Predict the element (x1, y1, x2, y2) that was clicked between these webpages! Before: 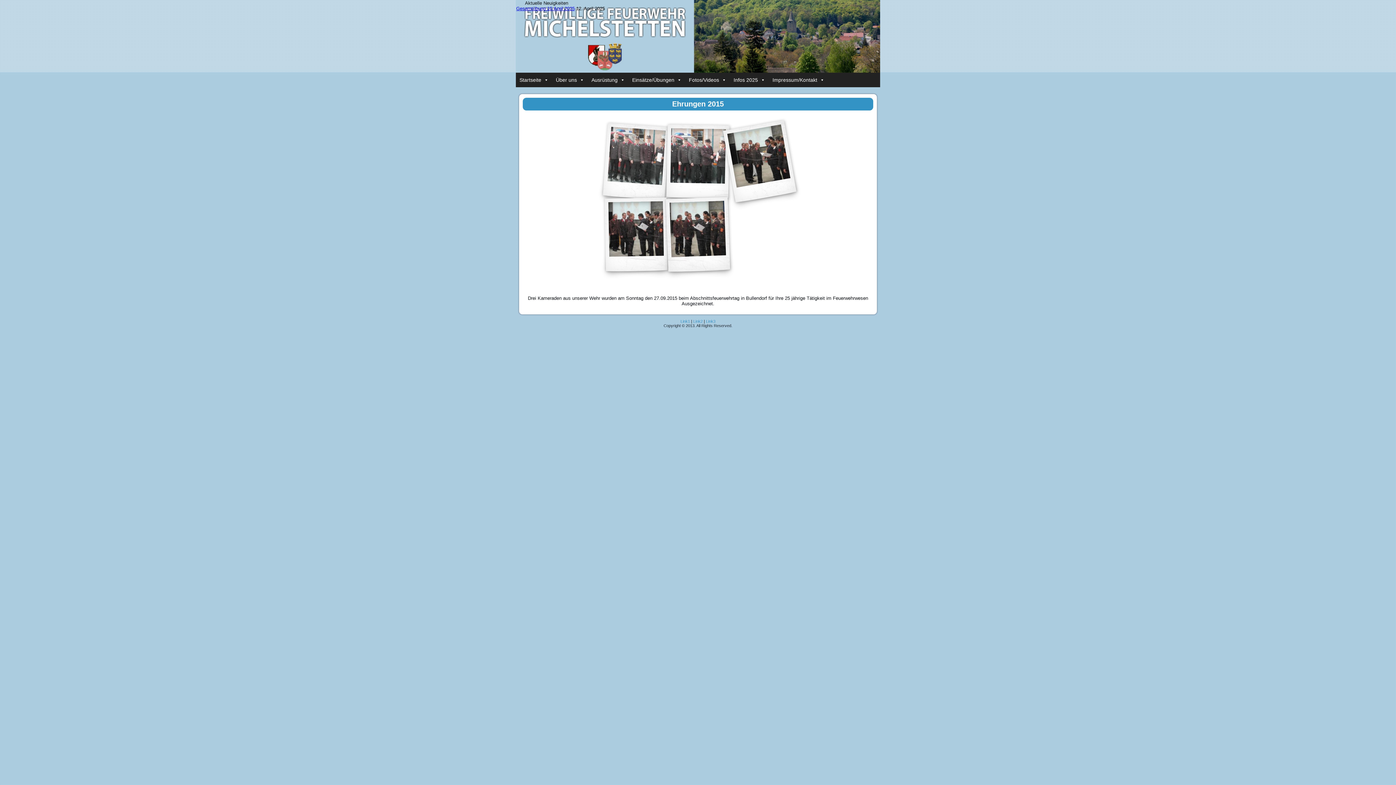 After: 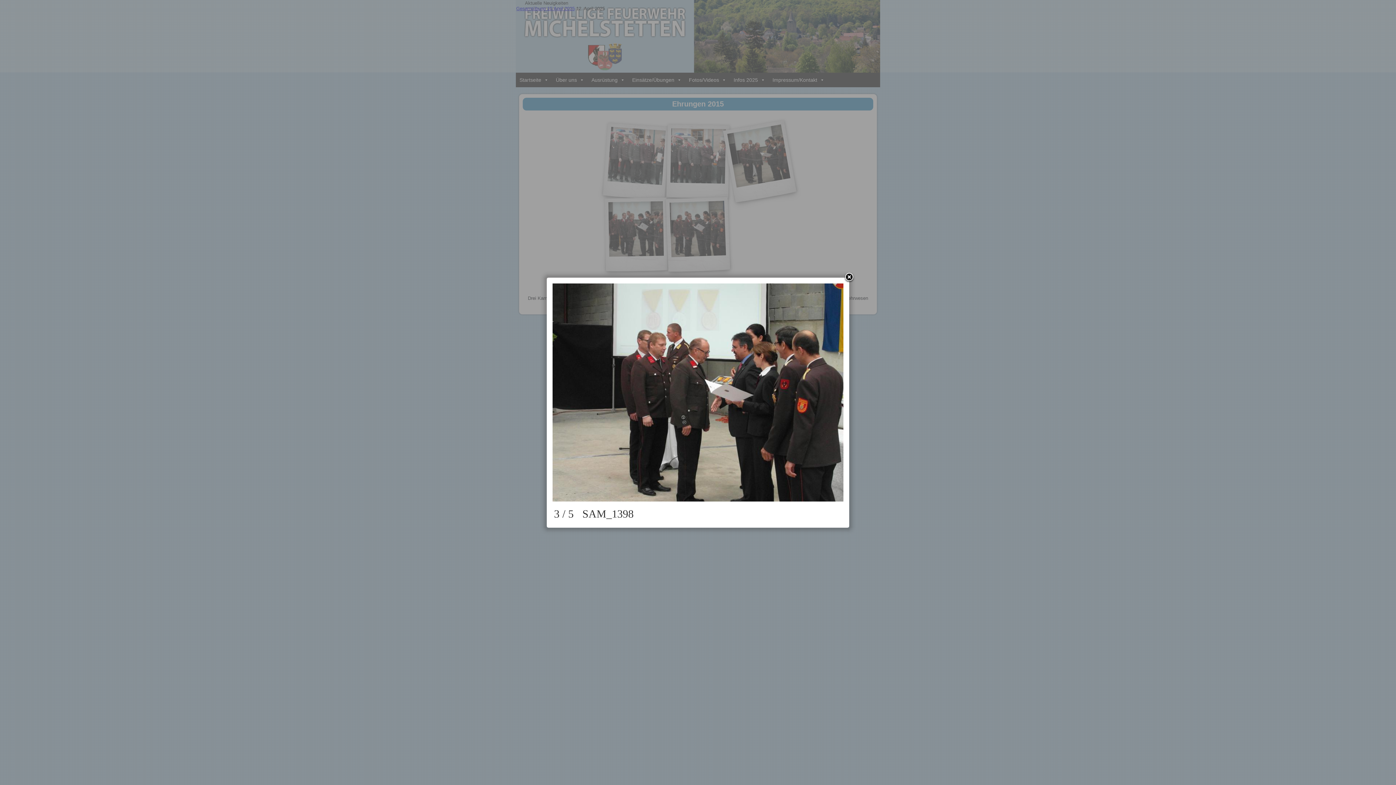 Action: label:   bbox: (723, 120, 796, 202)